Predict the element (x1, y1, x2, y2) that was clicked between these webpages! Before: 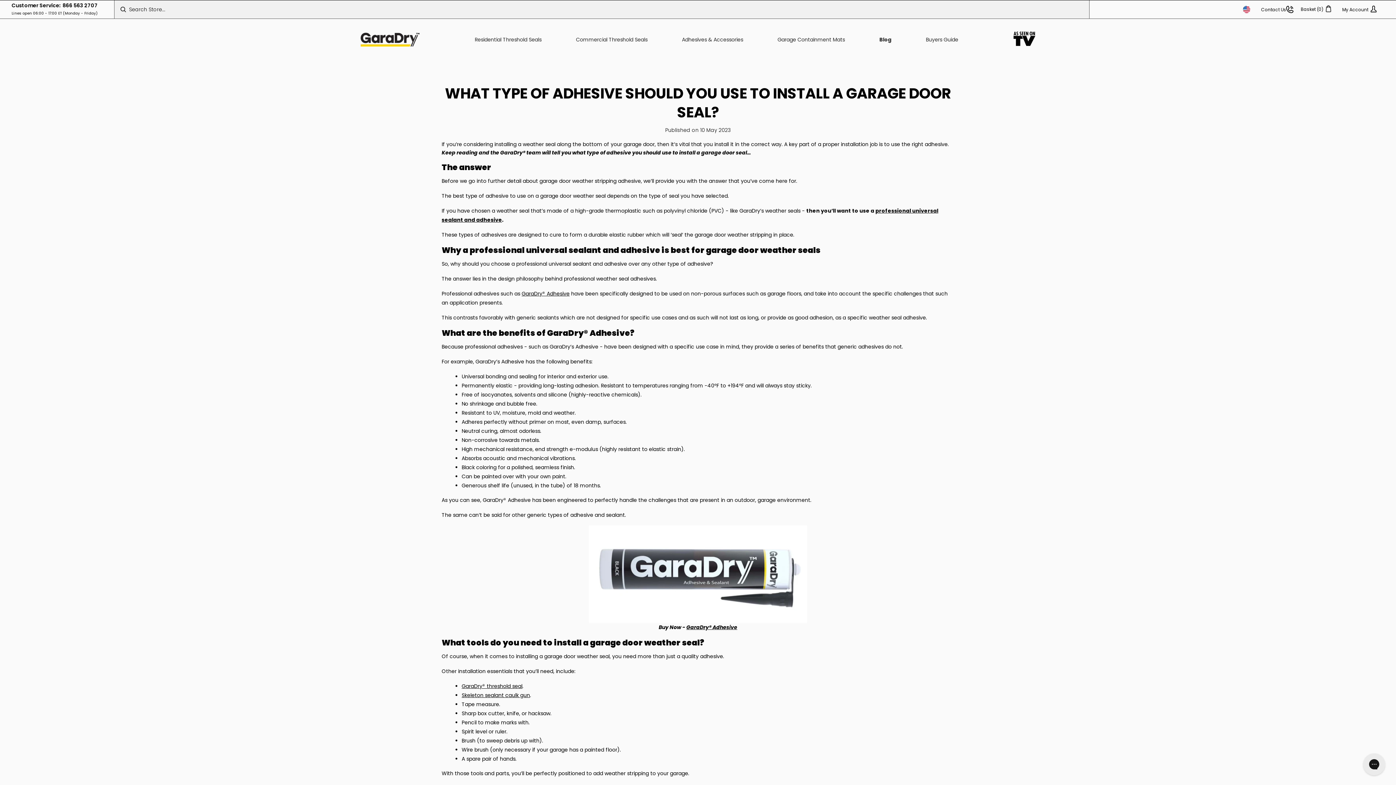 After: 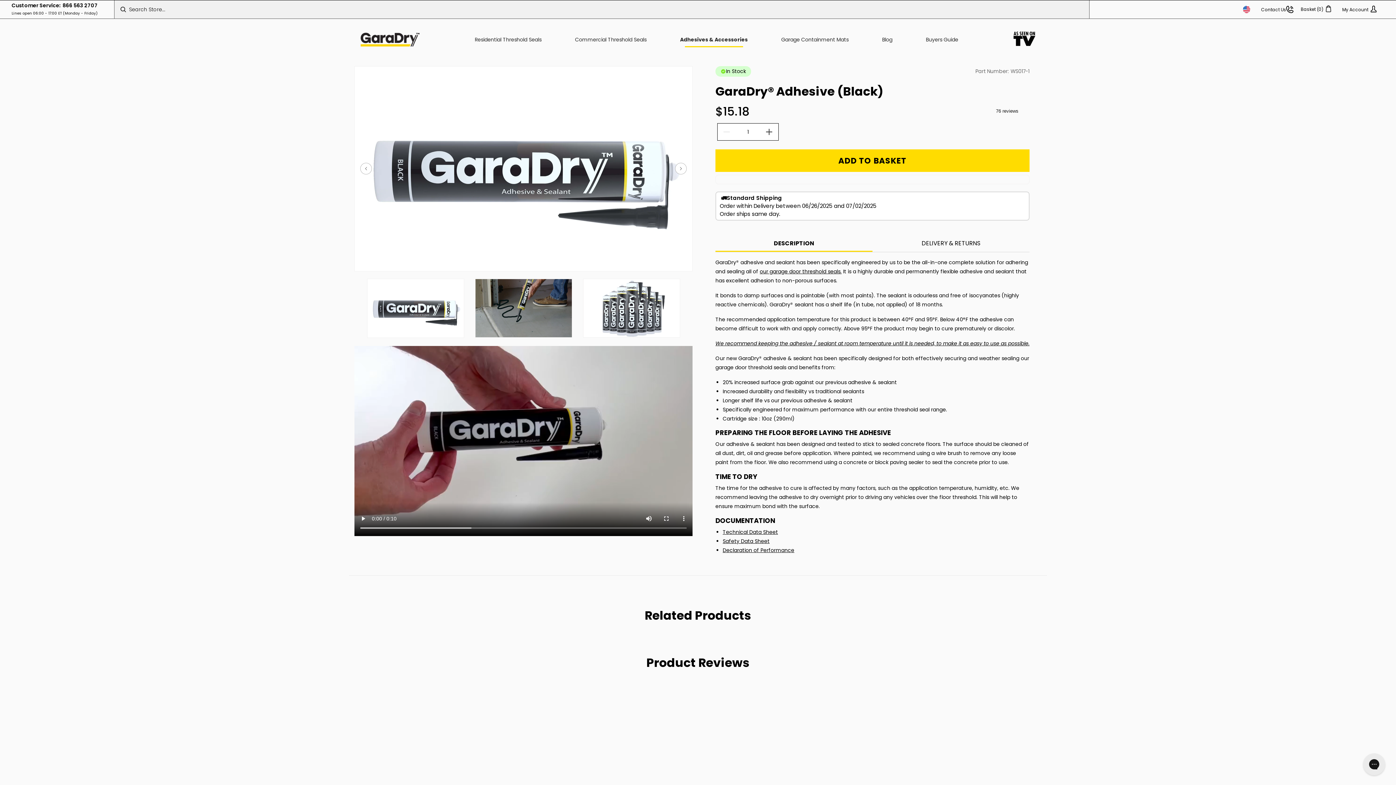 Action: bbox: (686, 623, 737, 631) label: GaraDry® Adhesive